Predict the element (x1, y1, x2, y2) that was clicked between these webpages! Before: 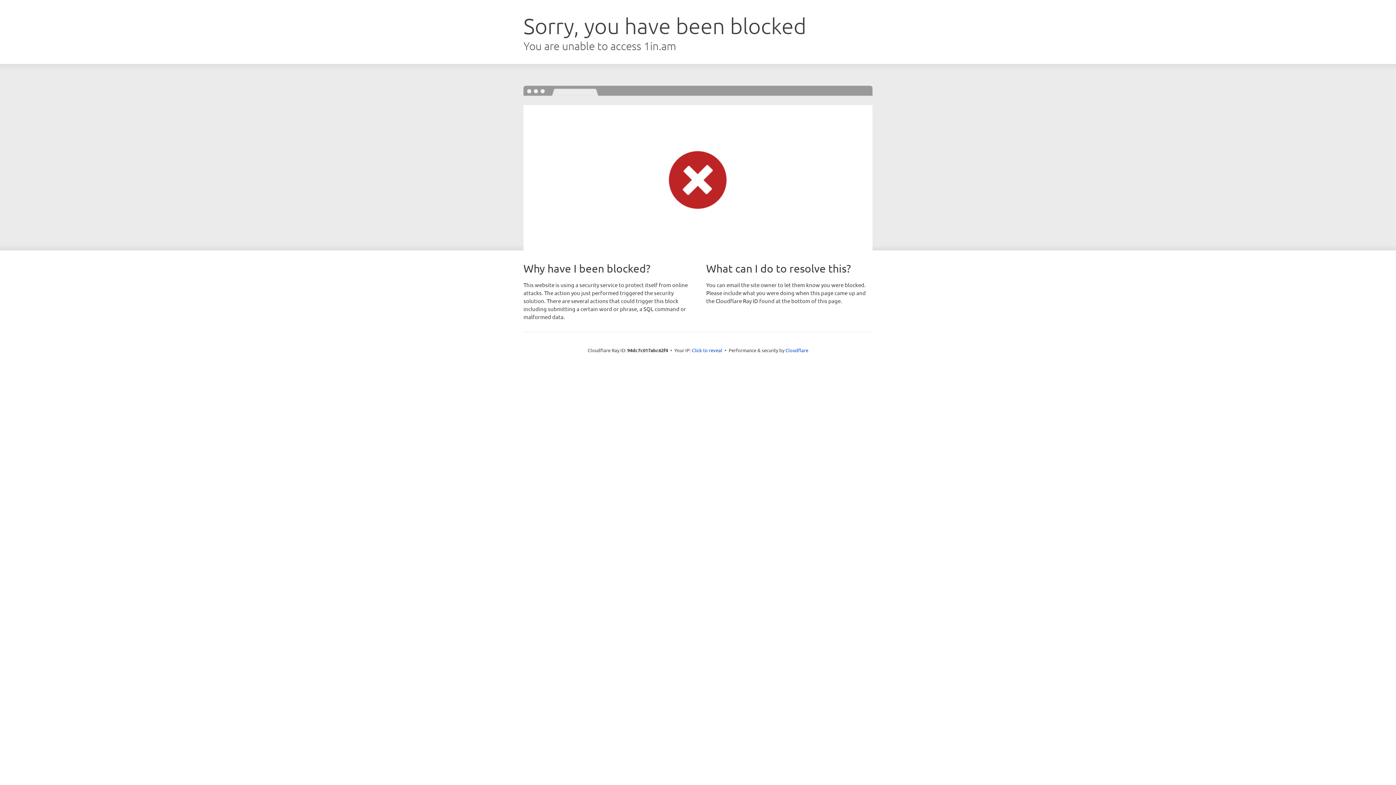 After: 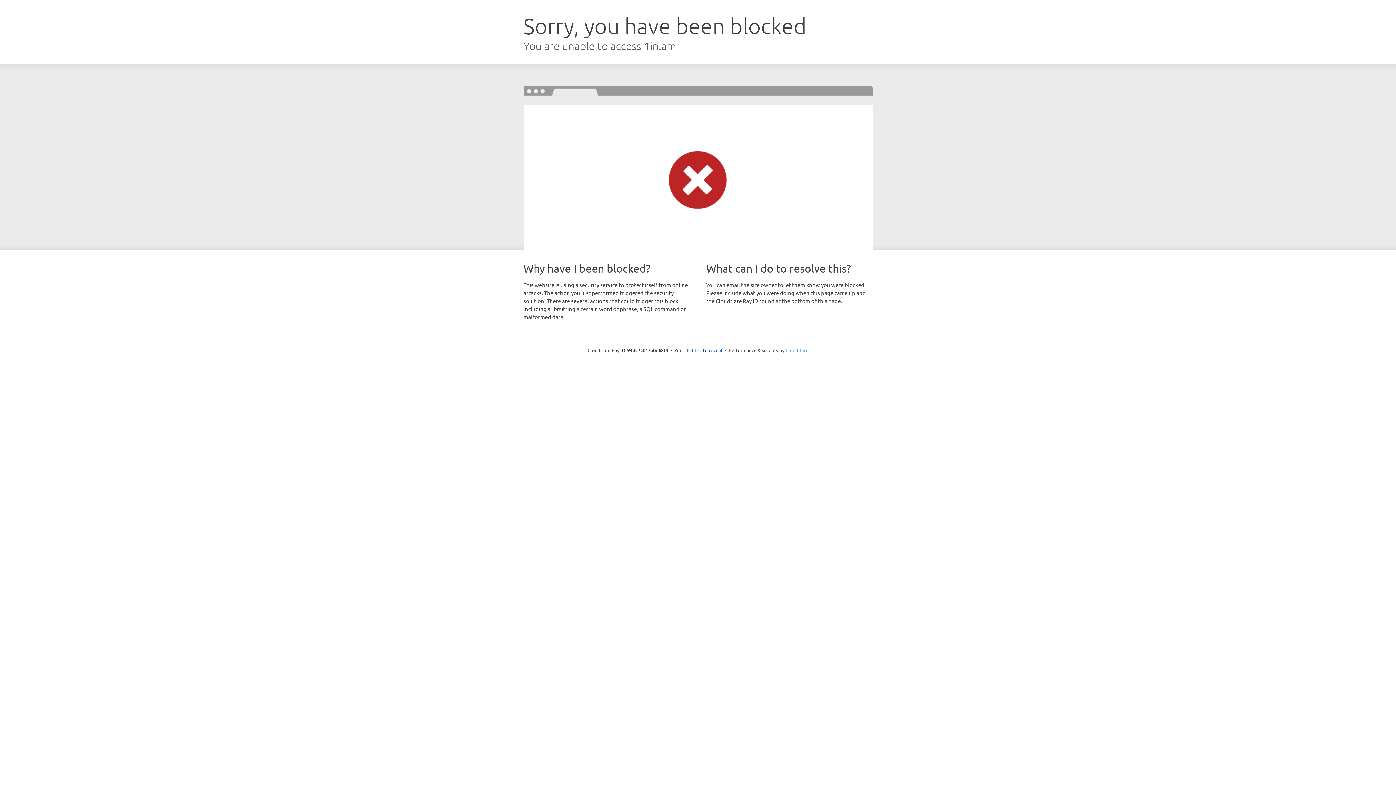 Action: bbox: (785, 347, 808, 353) label: Cloudflare